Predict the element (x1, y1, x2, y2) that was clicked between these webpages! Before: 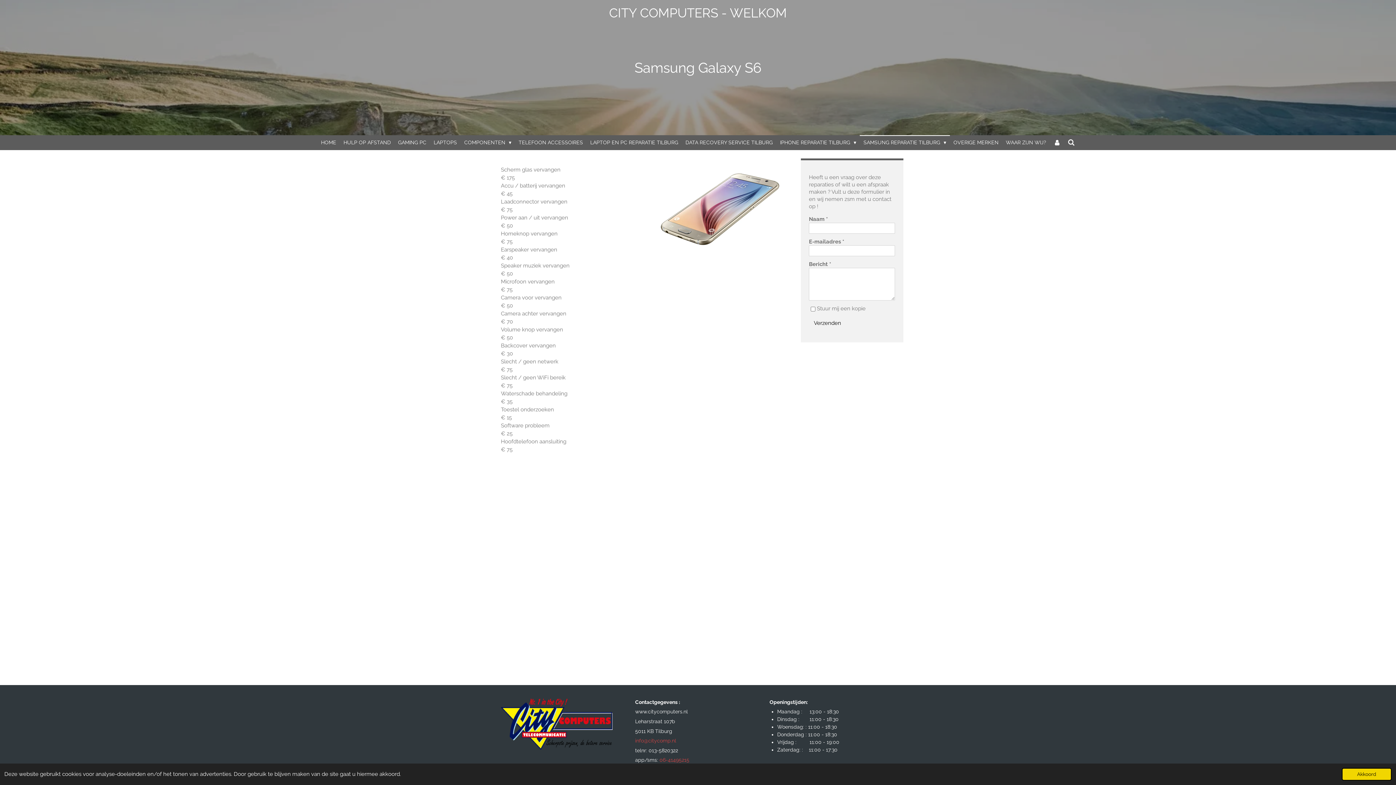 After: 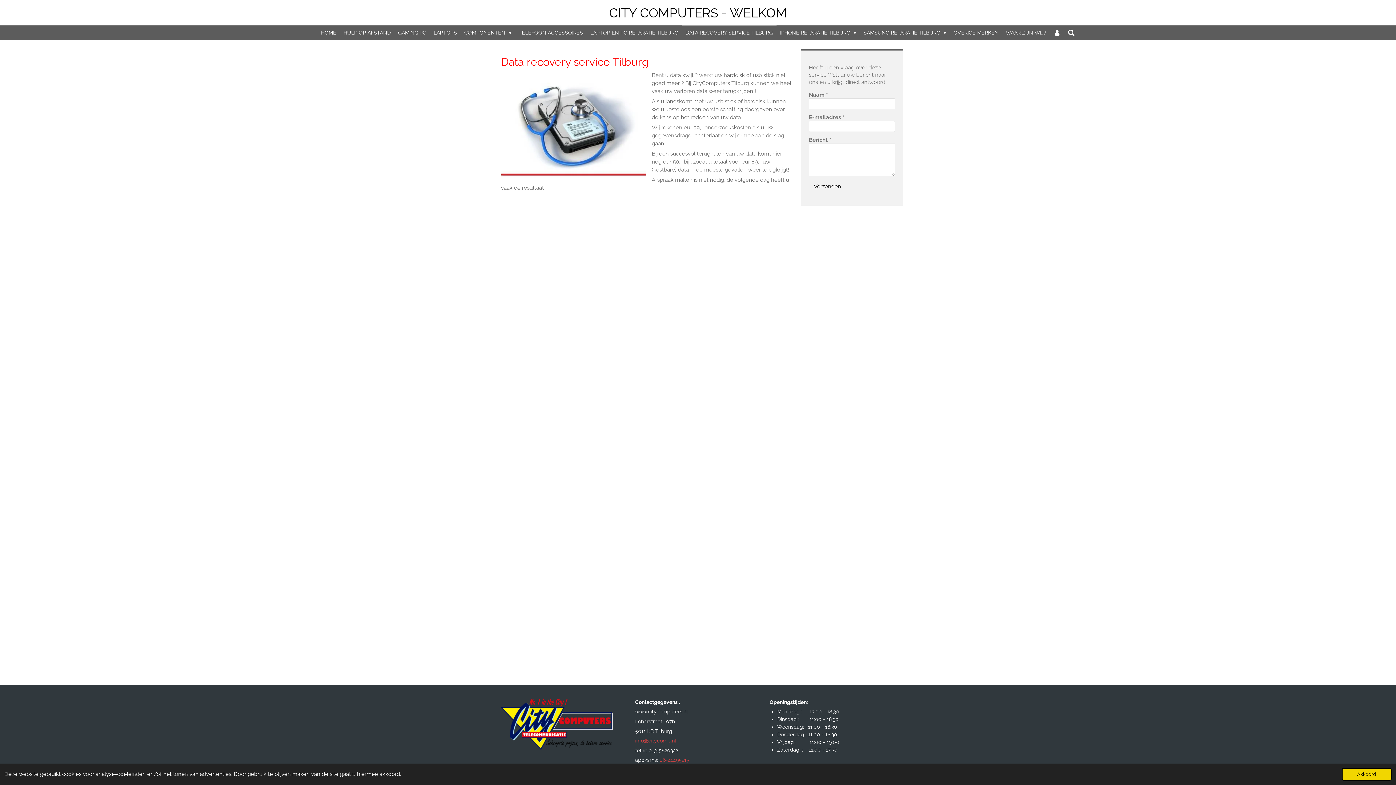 Action: bbox: (682, 135, 776, 150) label: DATA RECOVERY SERVICE TILBURG